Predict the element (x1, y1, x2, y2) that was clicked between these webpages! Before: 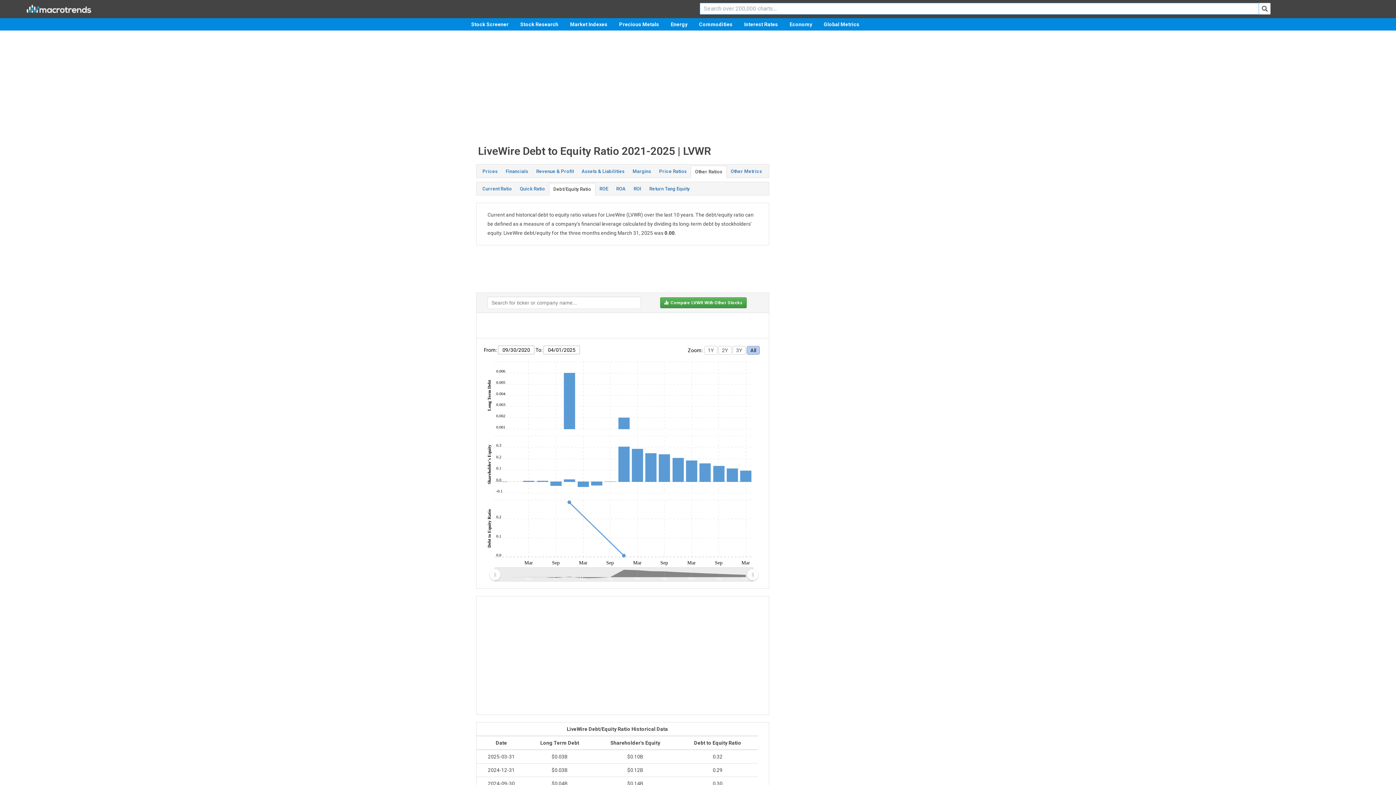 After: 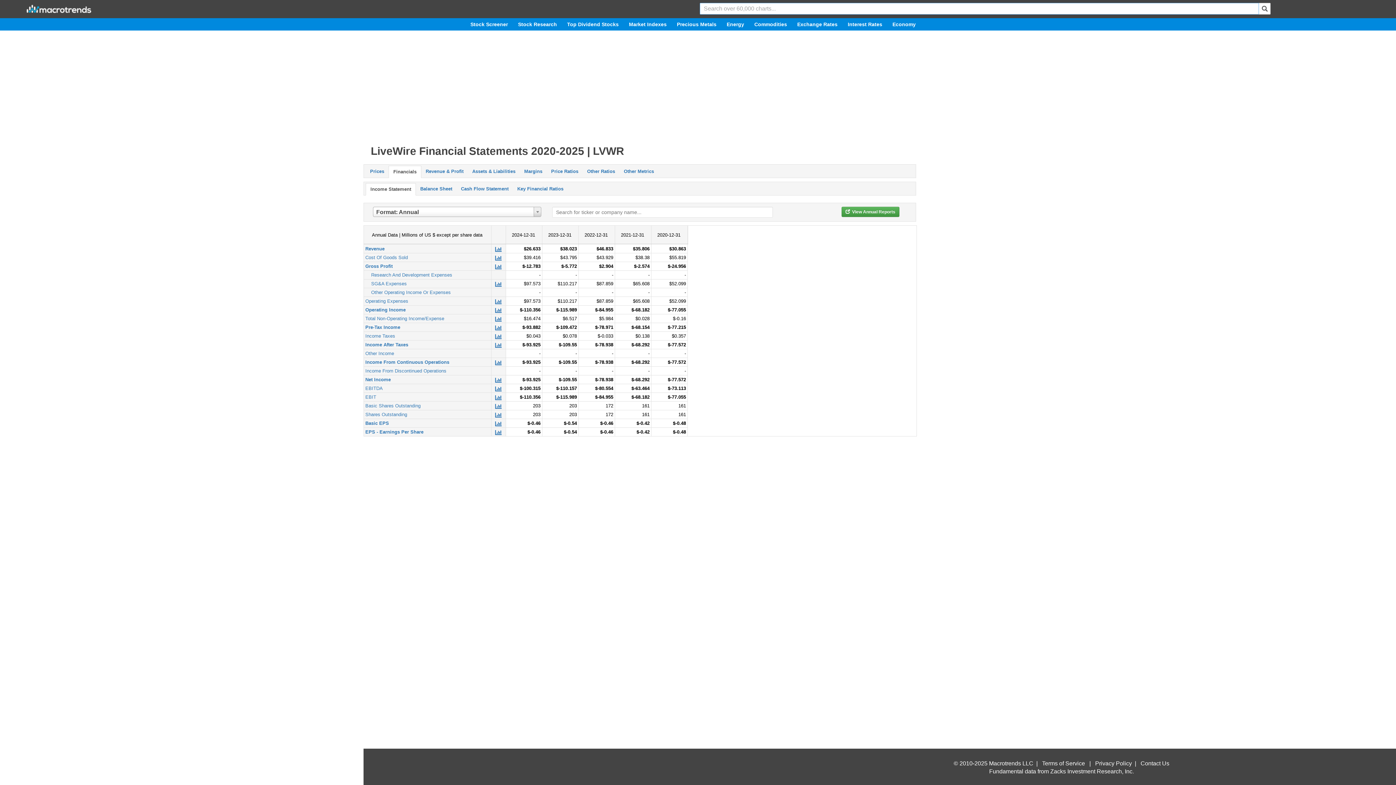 Action: label: Financials bbox: (501, 165, 532, 177)